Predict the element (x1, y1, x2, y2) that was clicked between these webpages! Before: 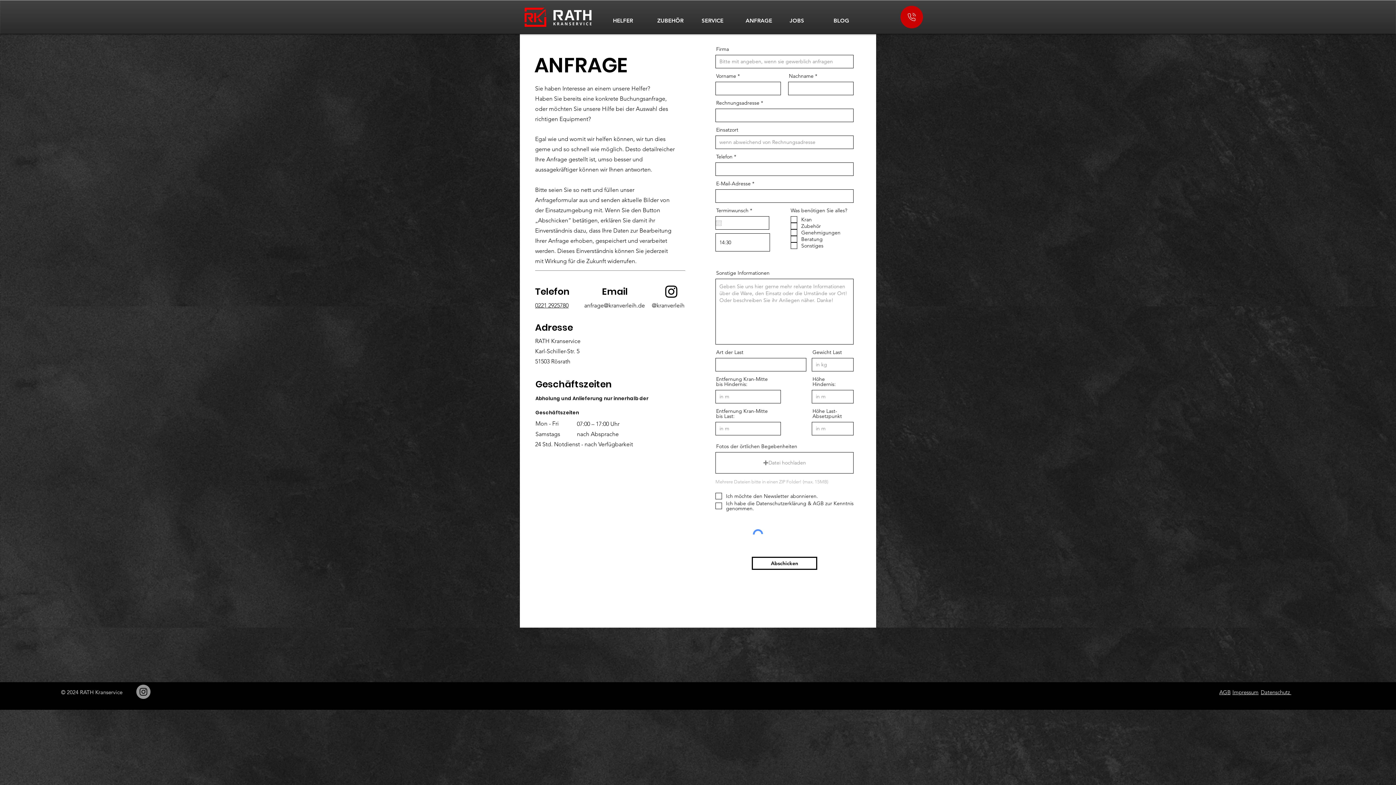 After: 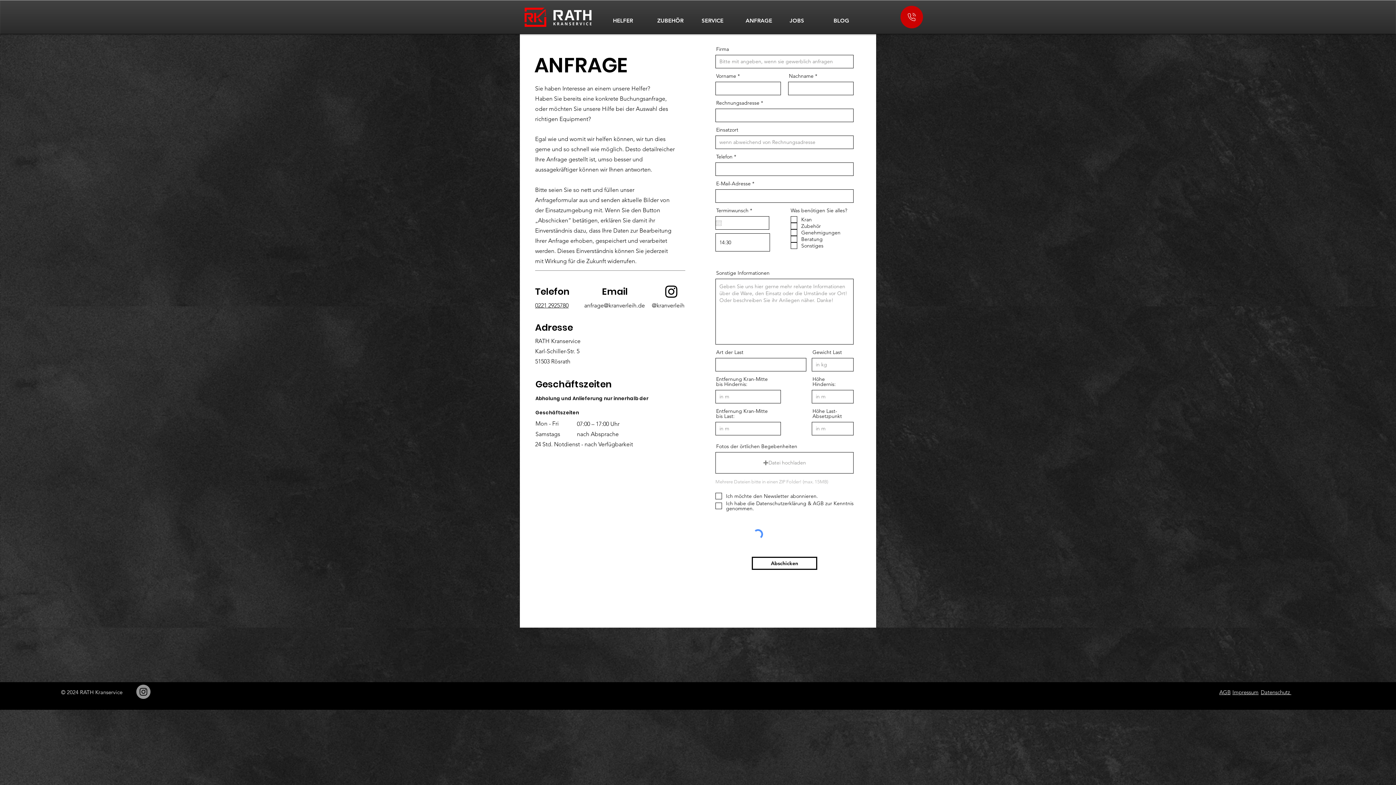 Action: label: 0221 2925780 bbox: (535, 302, 568, 309)